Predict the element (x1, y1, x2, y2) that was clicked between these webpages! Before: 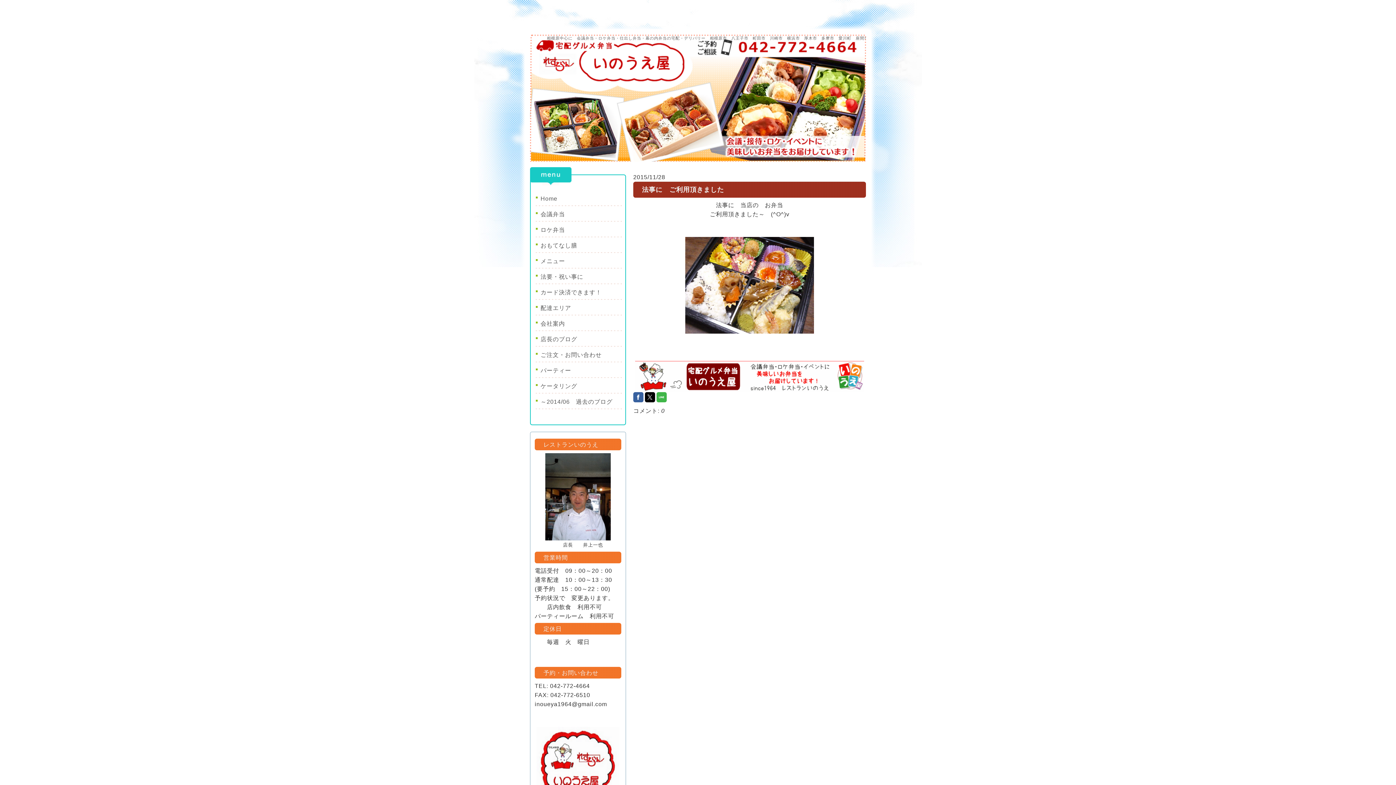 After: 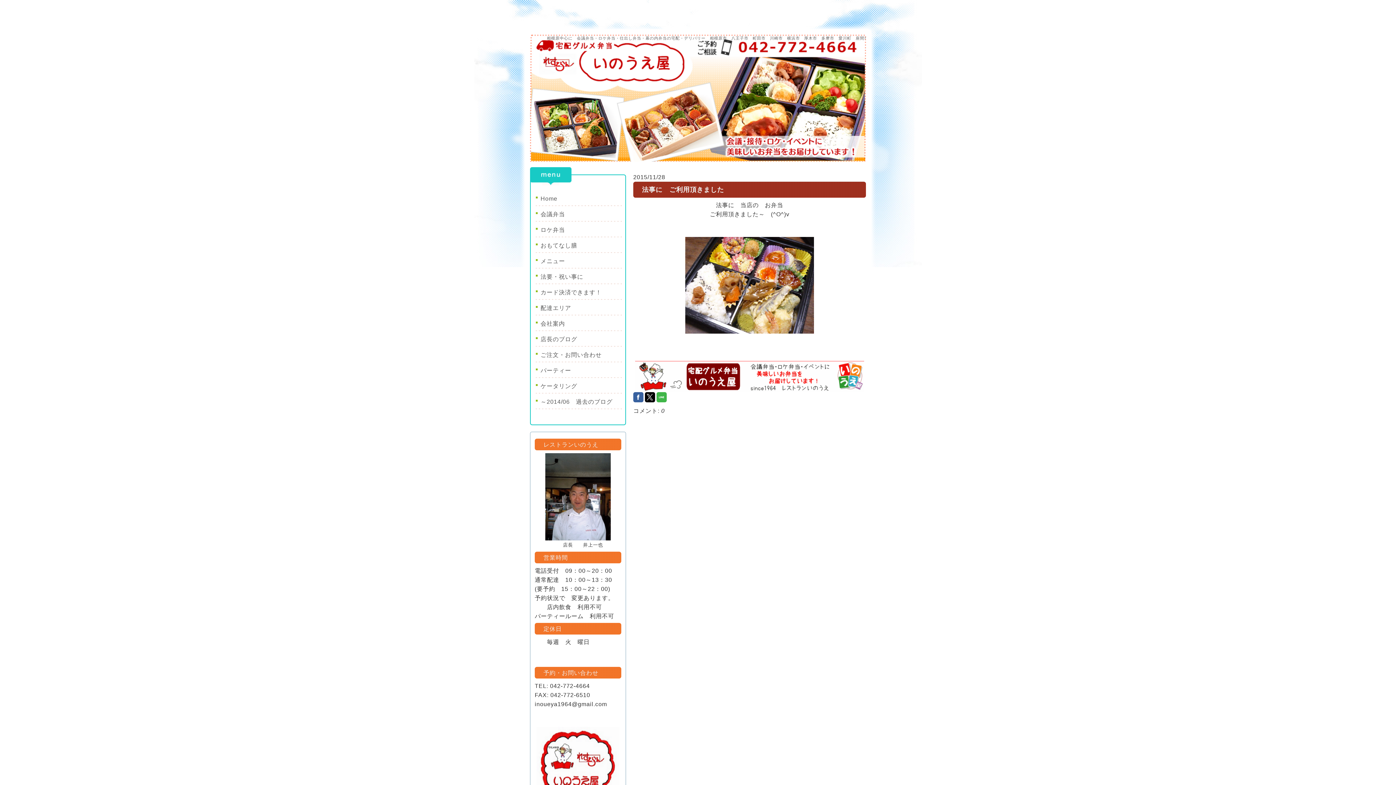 Action: bbox: (645, 392, 655, 402)